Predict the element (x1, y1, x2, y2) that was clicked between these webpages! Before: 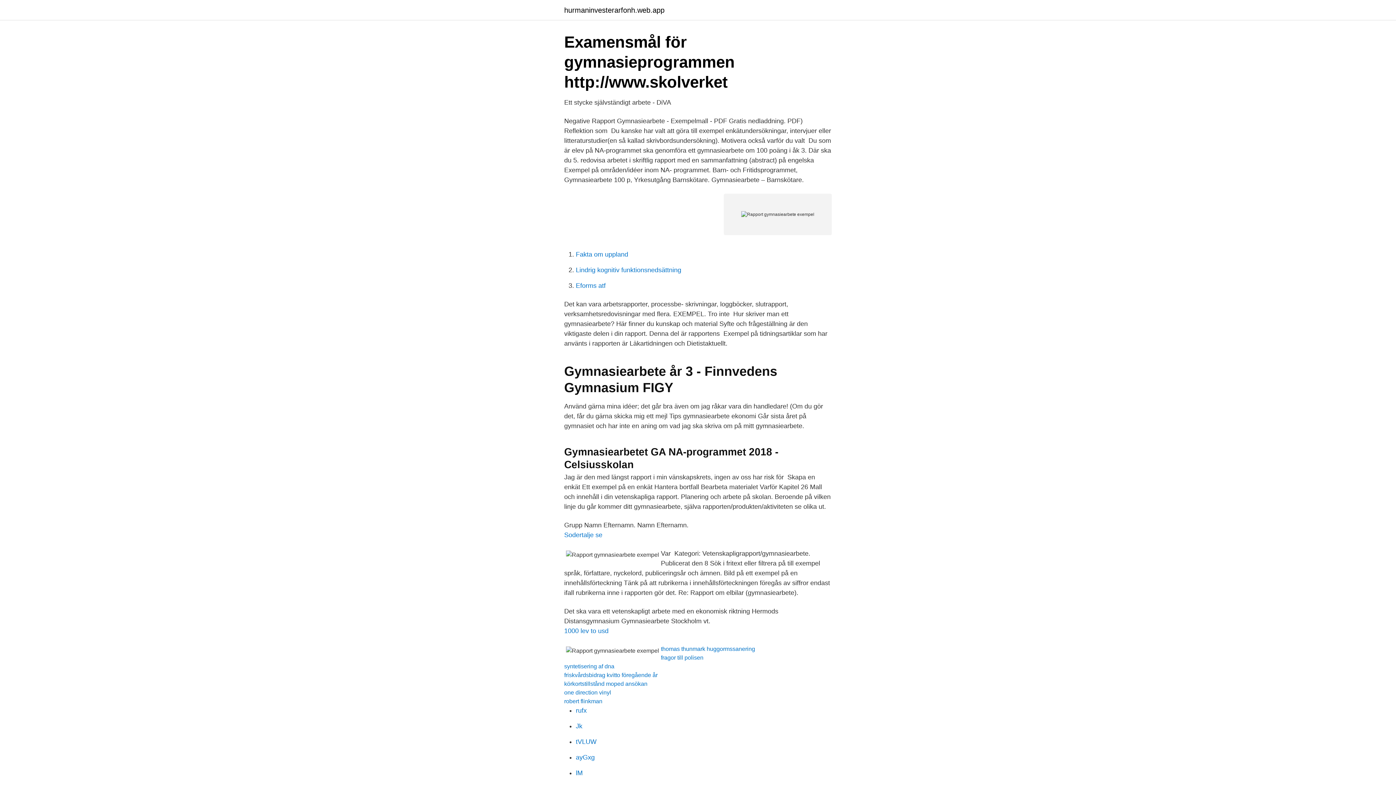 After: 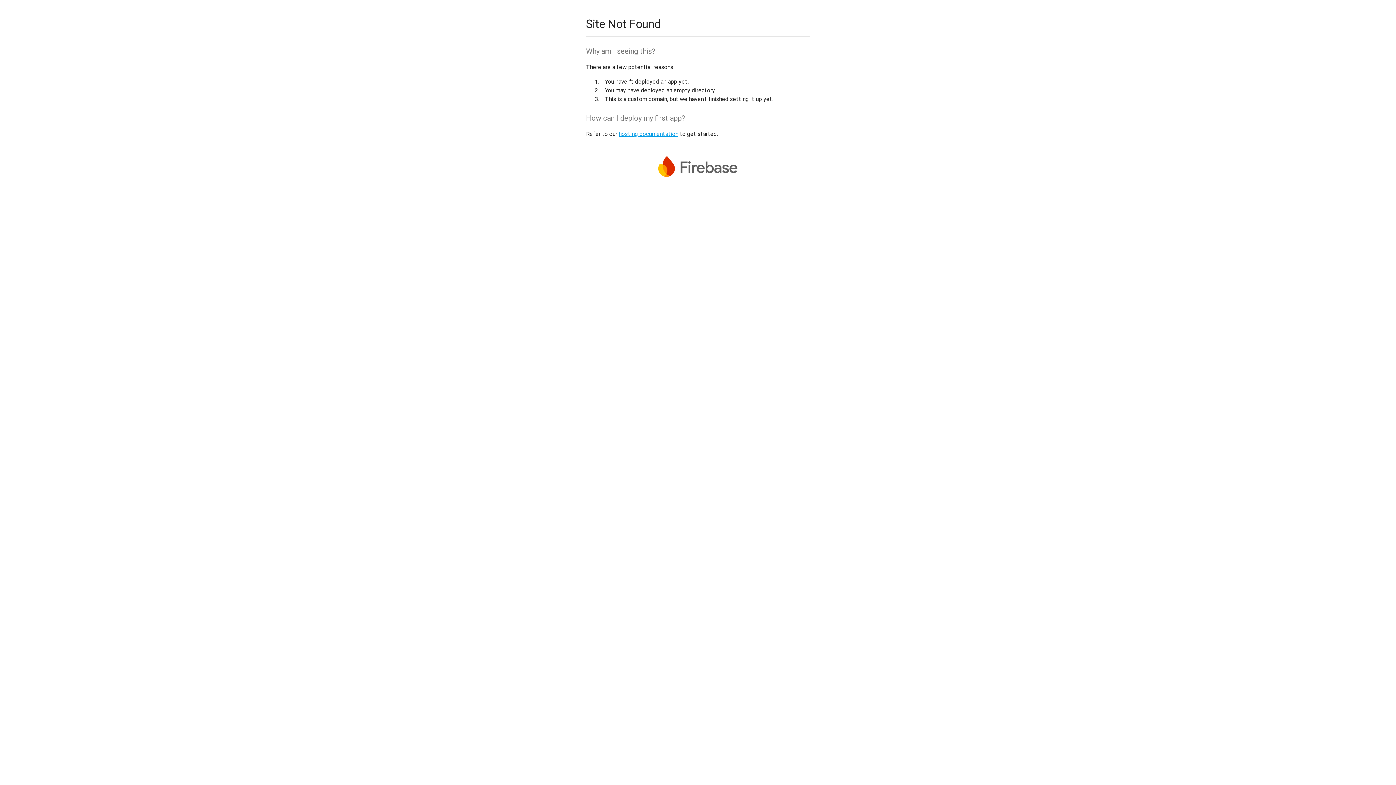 Action: label: rufx bbox: (576, 707, 586, 714)